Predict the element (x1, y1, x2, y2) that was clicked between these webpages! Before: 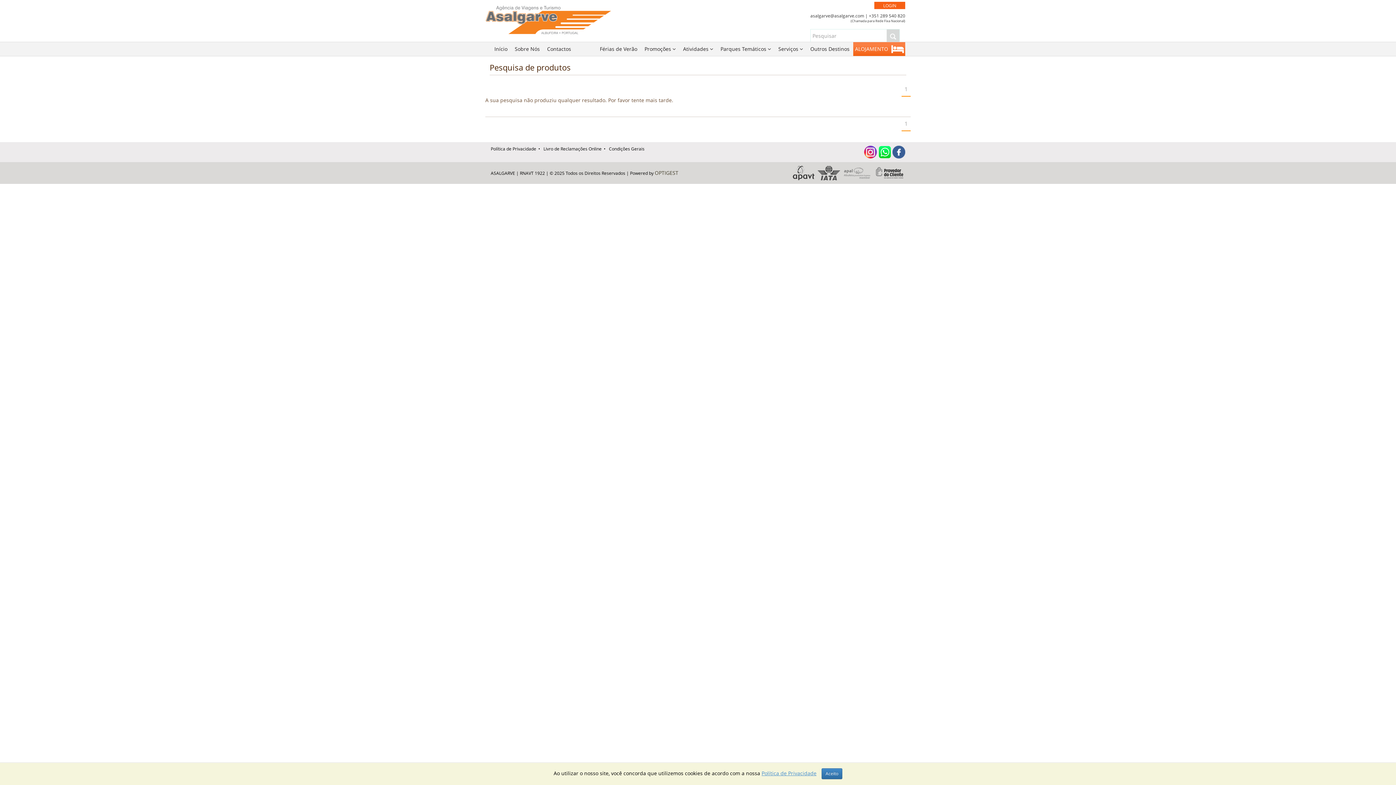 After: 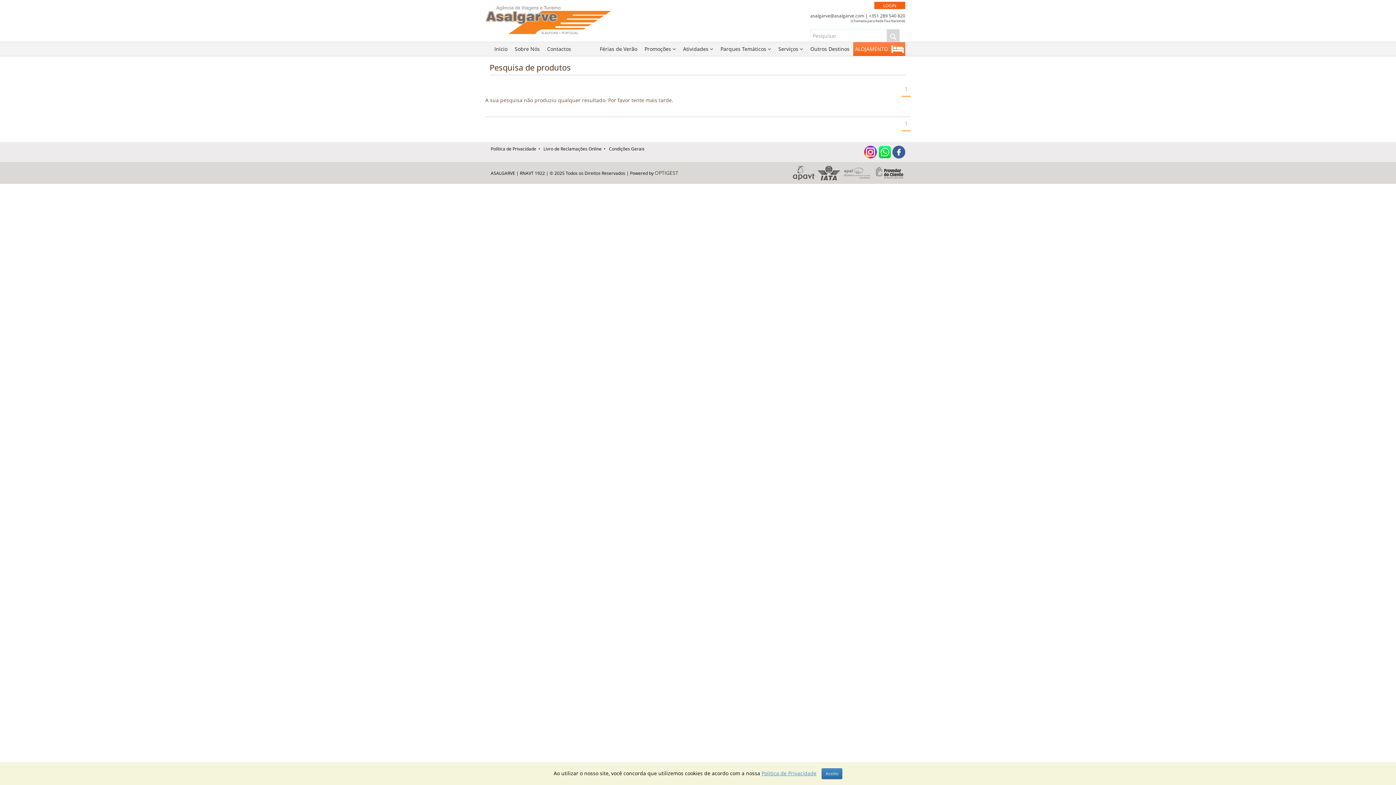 Action: bbox: (791, 169, 816, 175)